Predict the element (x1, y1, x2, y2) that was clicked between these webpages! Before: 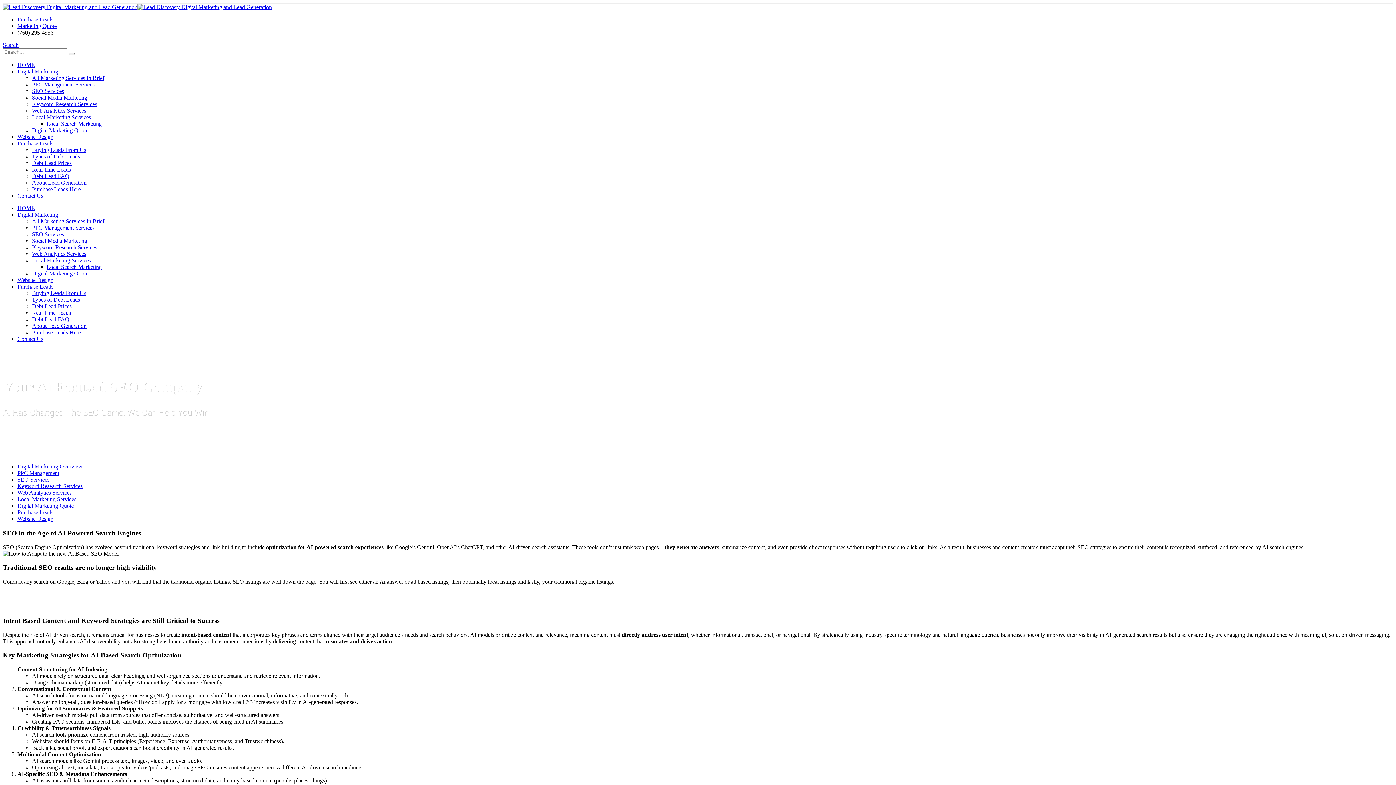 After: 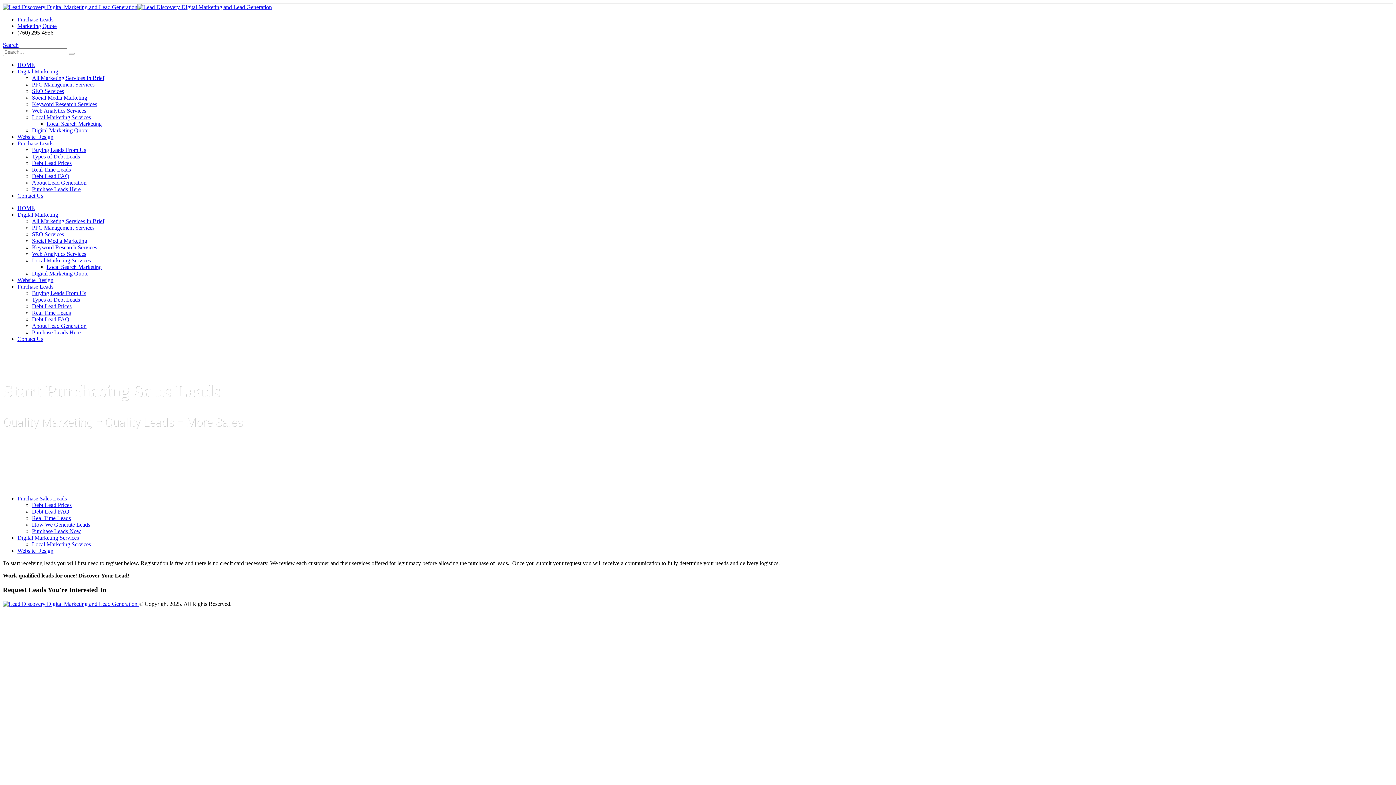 Action: bbox: (32, 329, 80, 335) label: Purchase Leads Here